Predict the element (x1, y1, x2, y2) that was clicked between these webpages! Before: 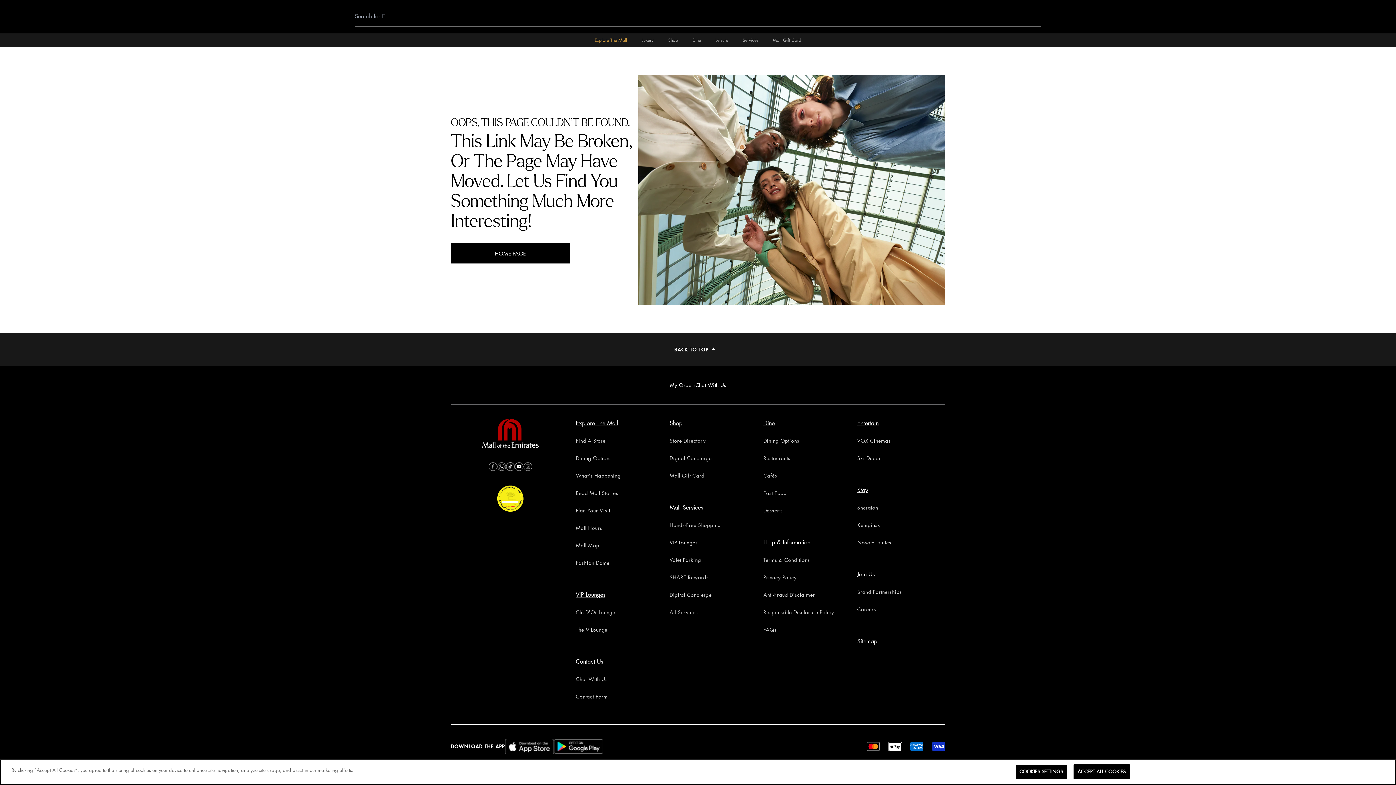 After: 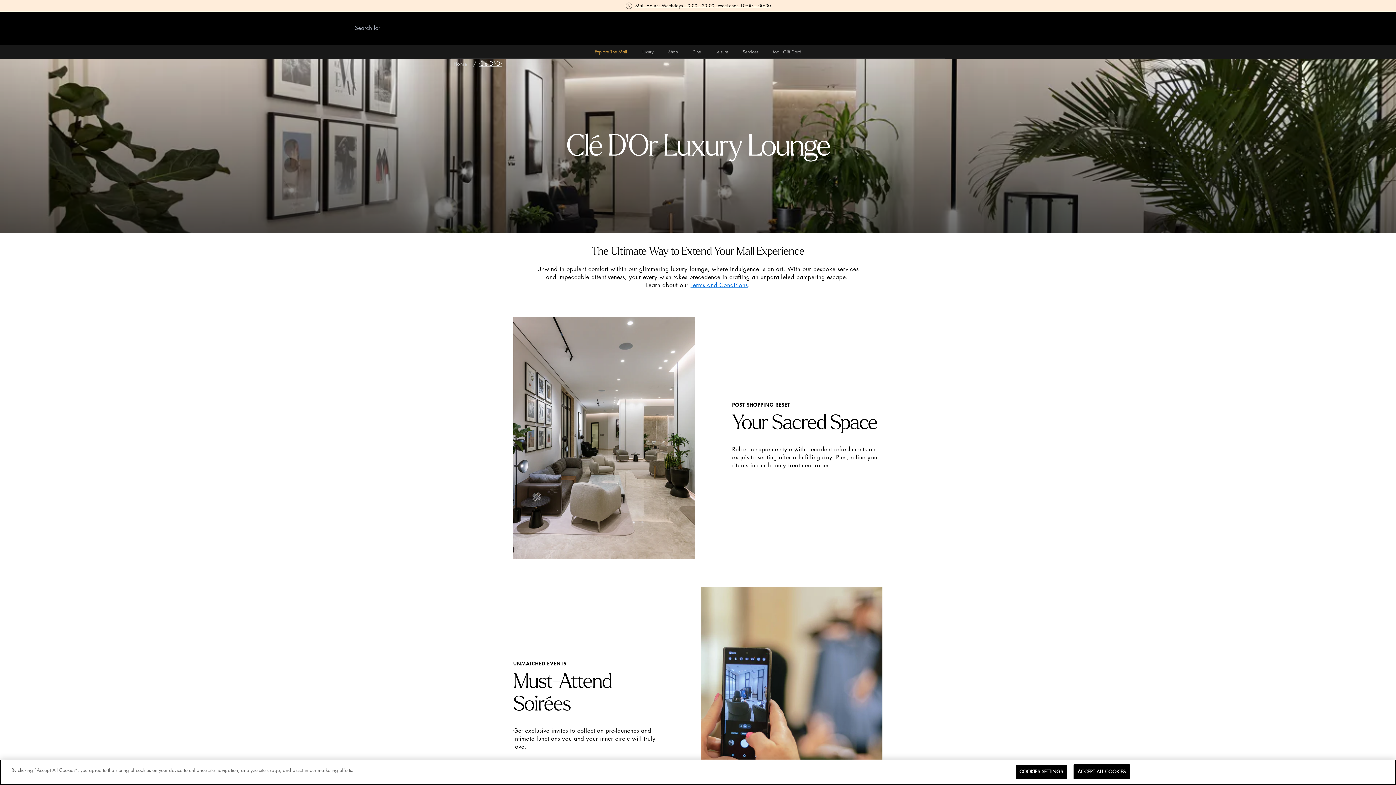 Action: label: Clé D'Or Lounge bbox: (576, 610, 615, 615)